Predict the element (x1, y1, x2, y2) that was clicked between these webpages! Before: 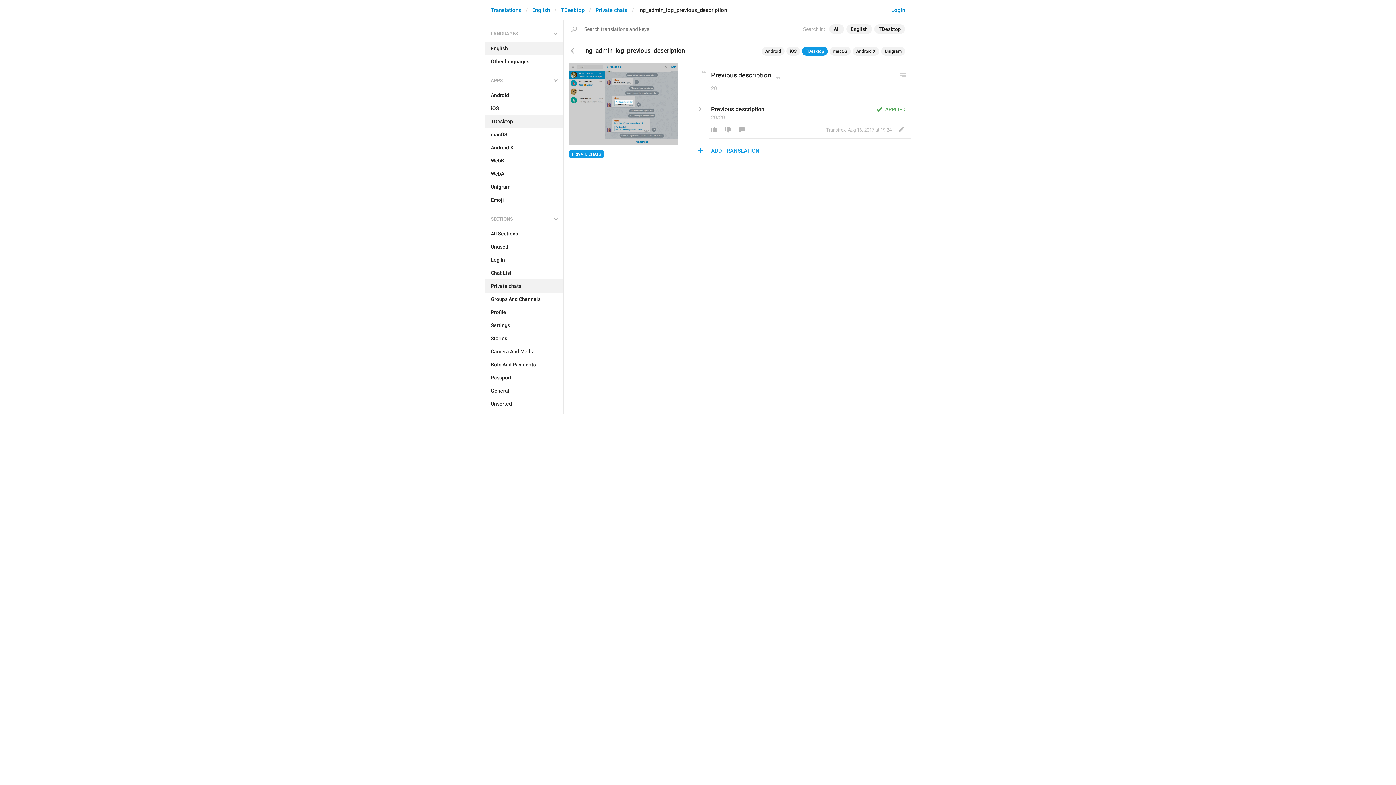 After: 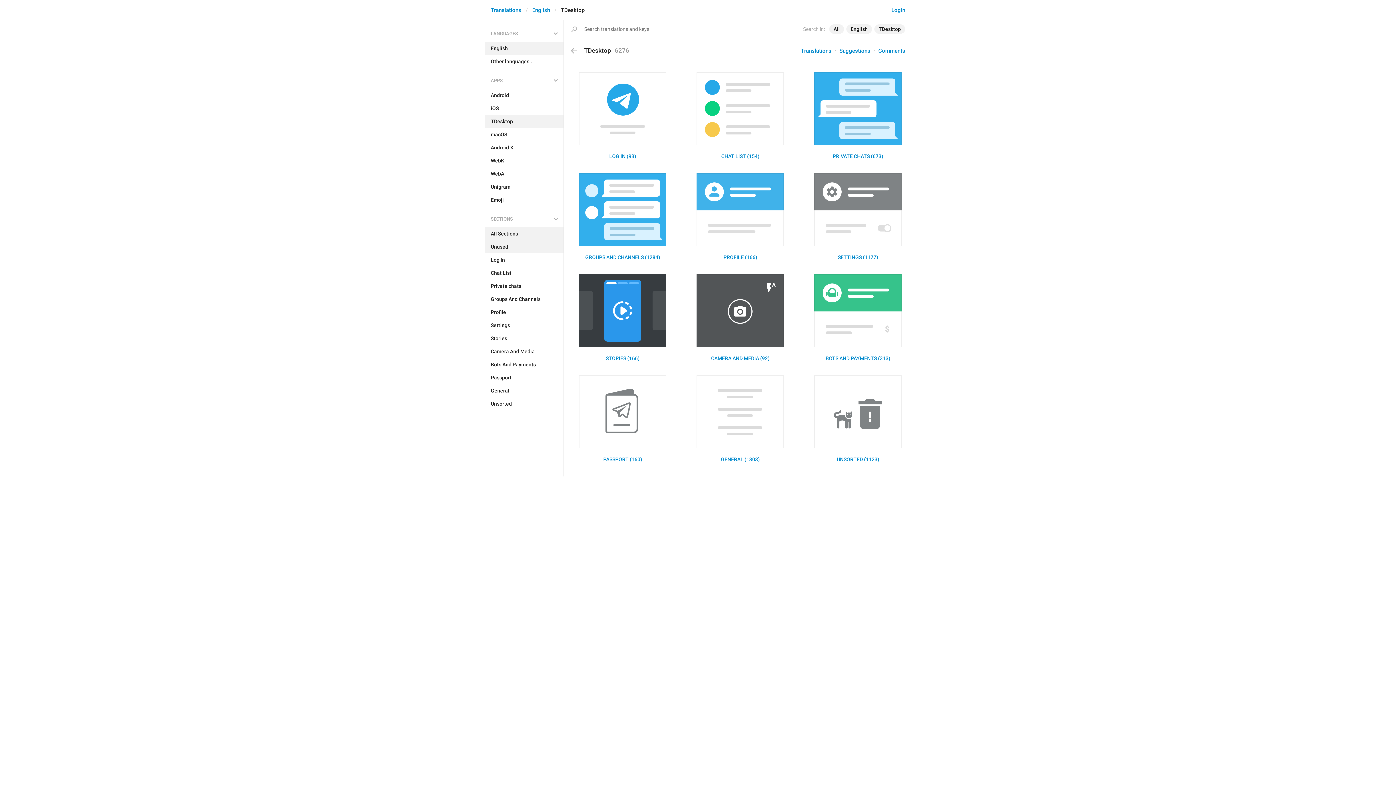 Action: bbox: (485, 240, 563, 253) label: Unused